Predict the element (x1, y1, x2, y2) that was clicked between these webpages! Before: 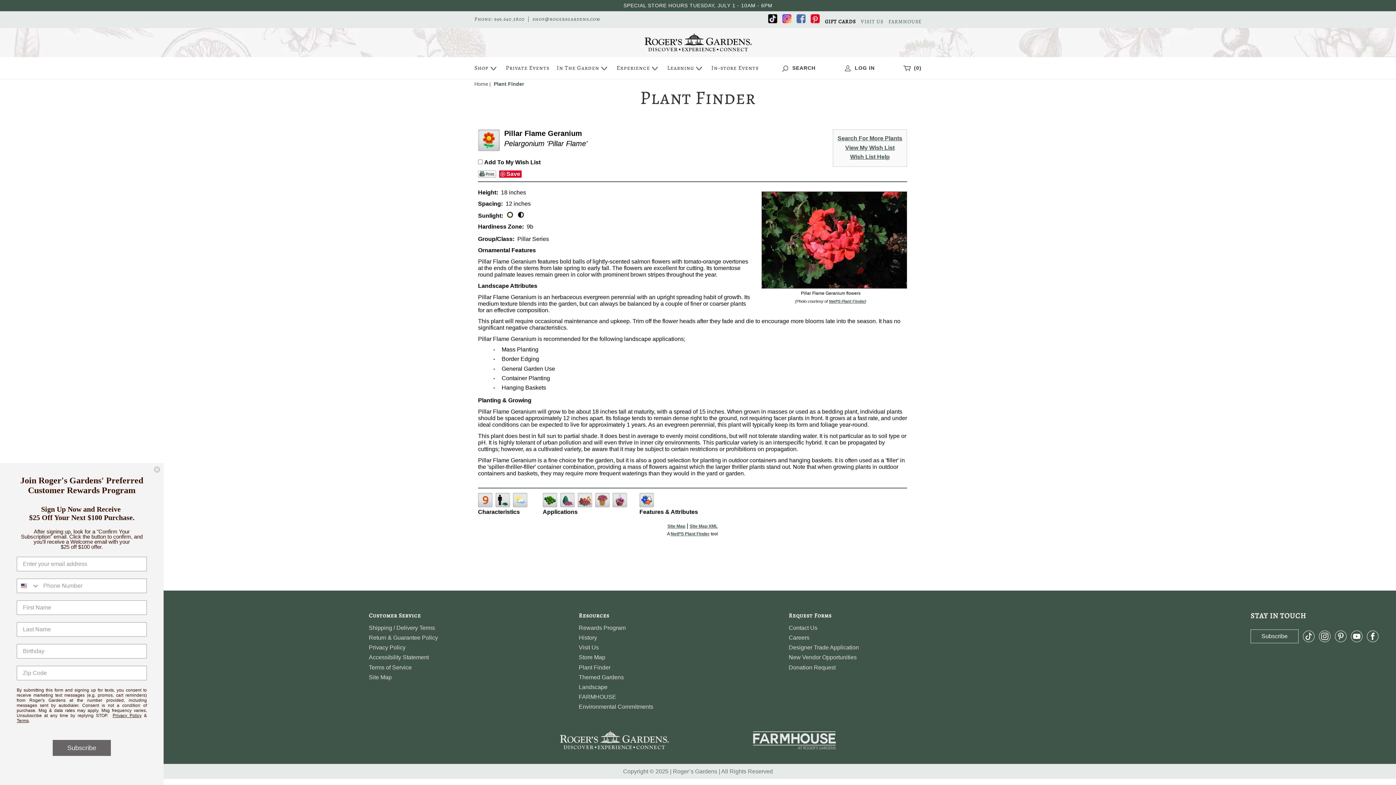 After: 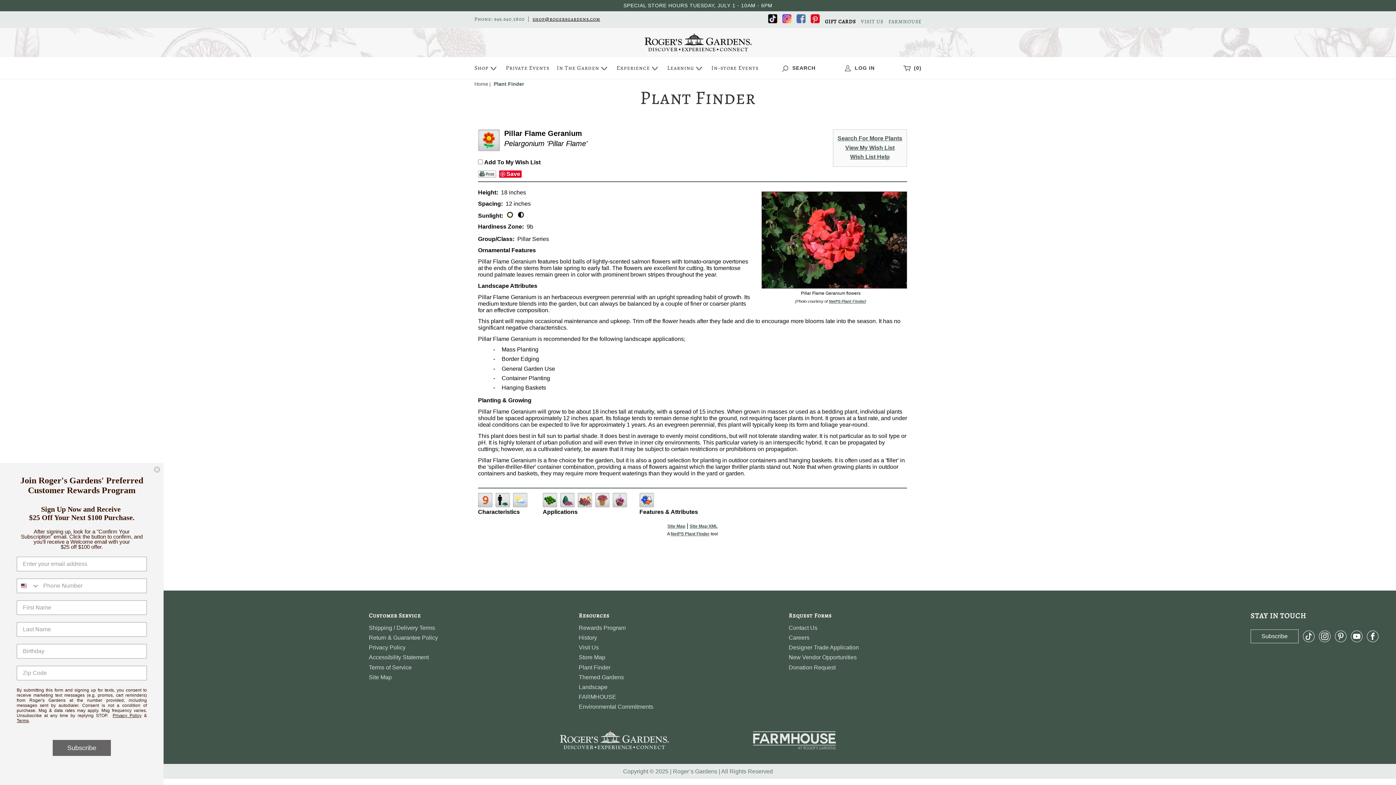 Action: label: shop@rogersgardens.com bbox: (532, 16, 600, 21)